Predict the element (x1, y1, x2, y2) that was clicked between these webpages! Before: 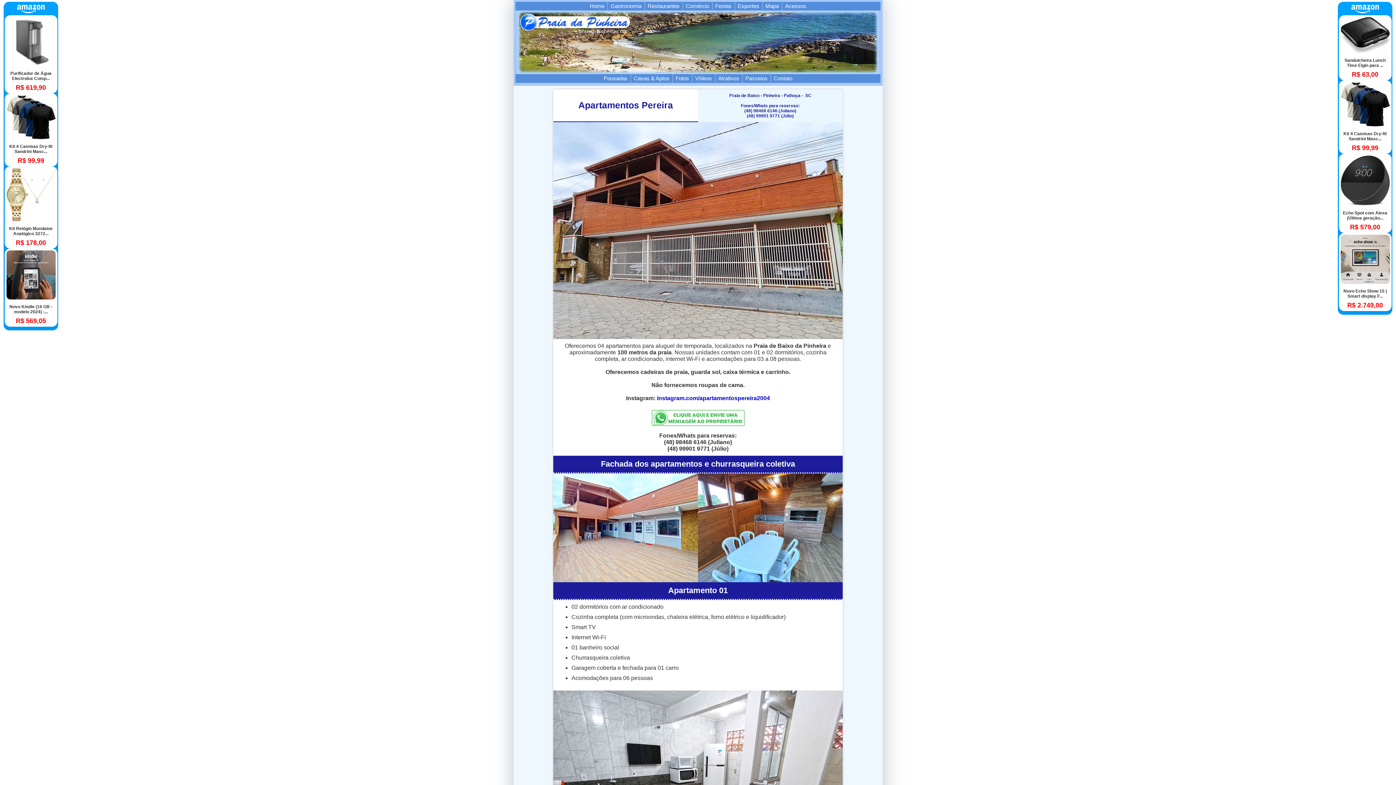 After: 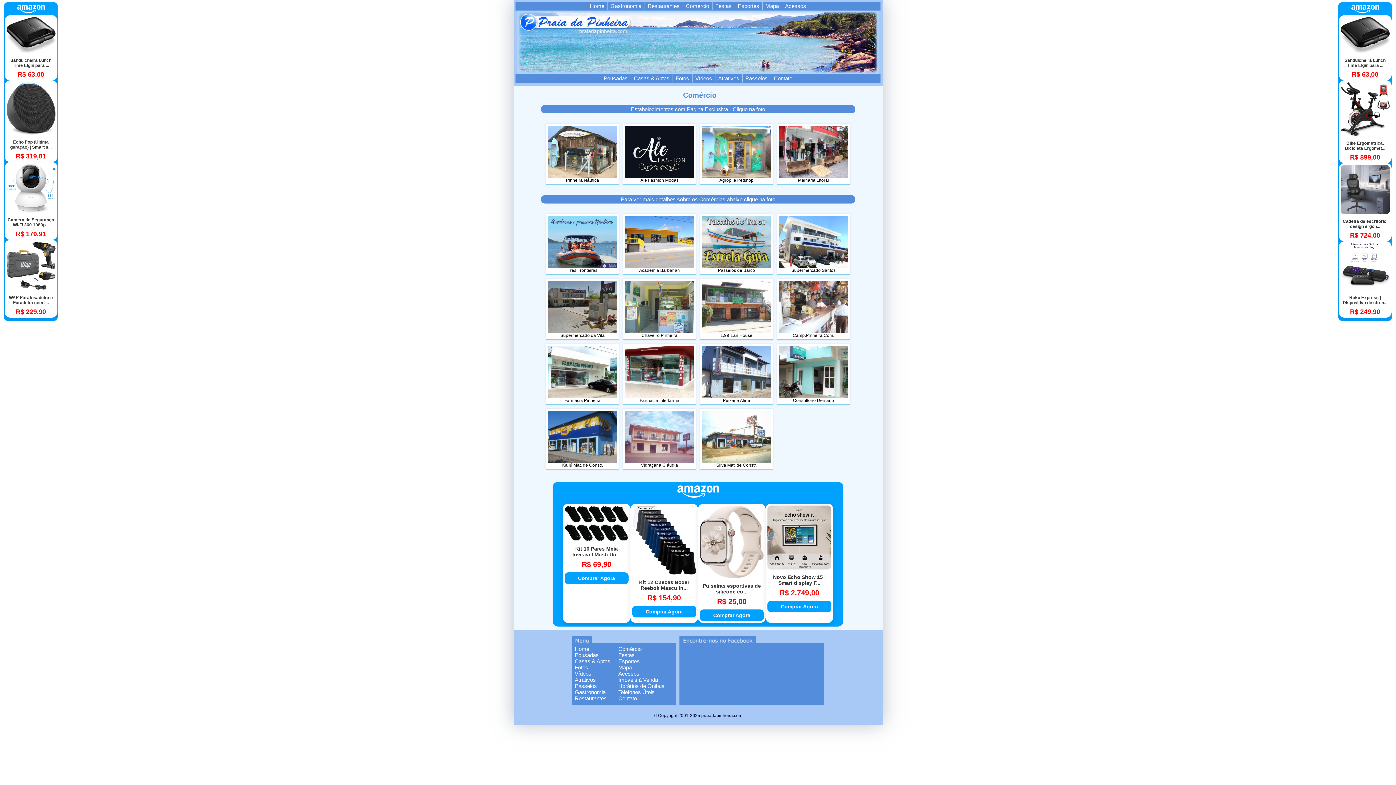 Action: label: Comércio bbox: (683, 1, 712, 10)